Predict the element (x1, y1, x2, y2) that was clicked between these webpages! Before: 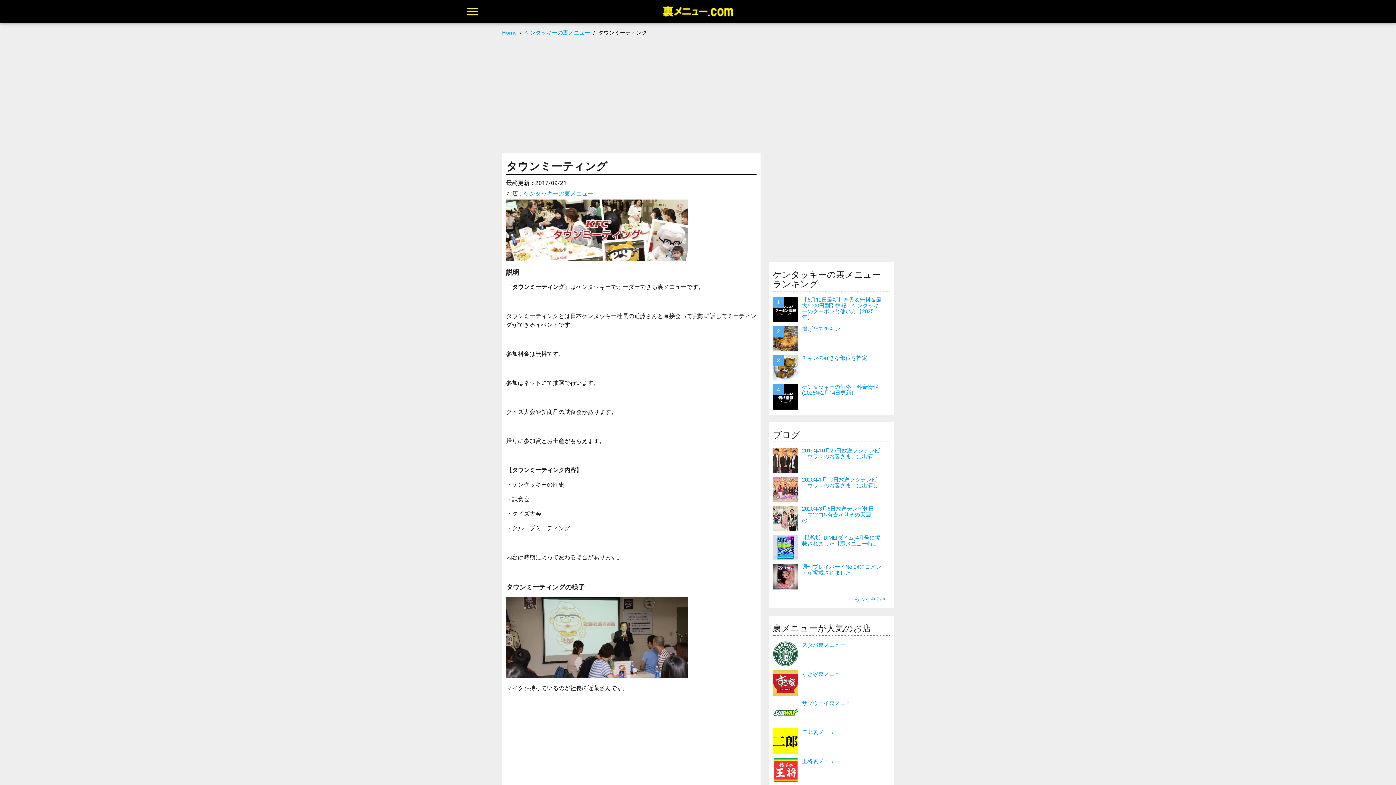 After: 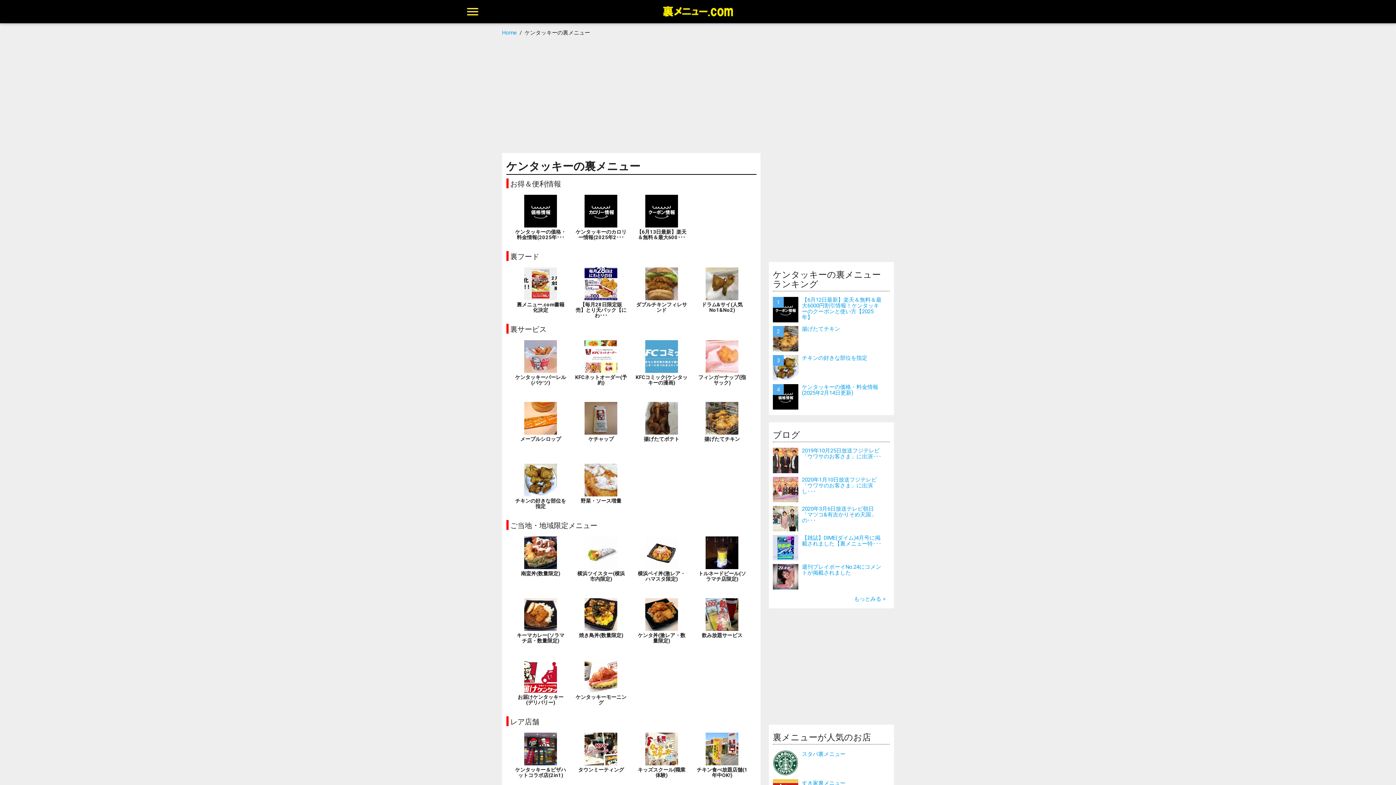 Action: bbox: (524, 29, 590, 36) label: ケンタッキーの裏メニュー